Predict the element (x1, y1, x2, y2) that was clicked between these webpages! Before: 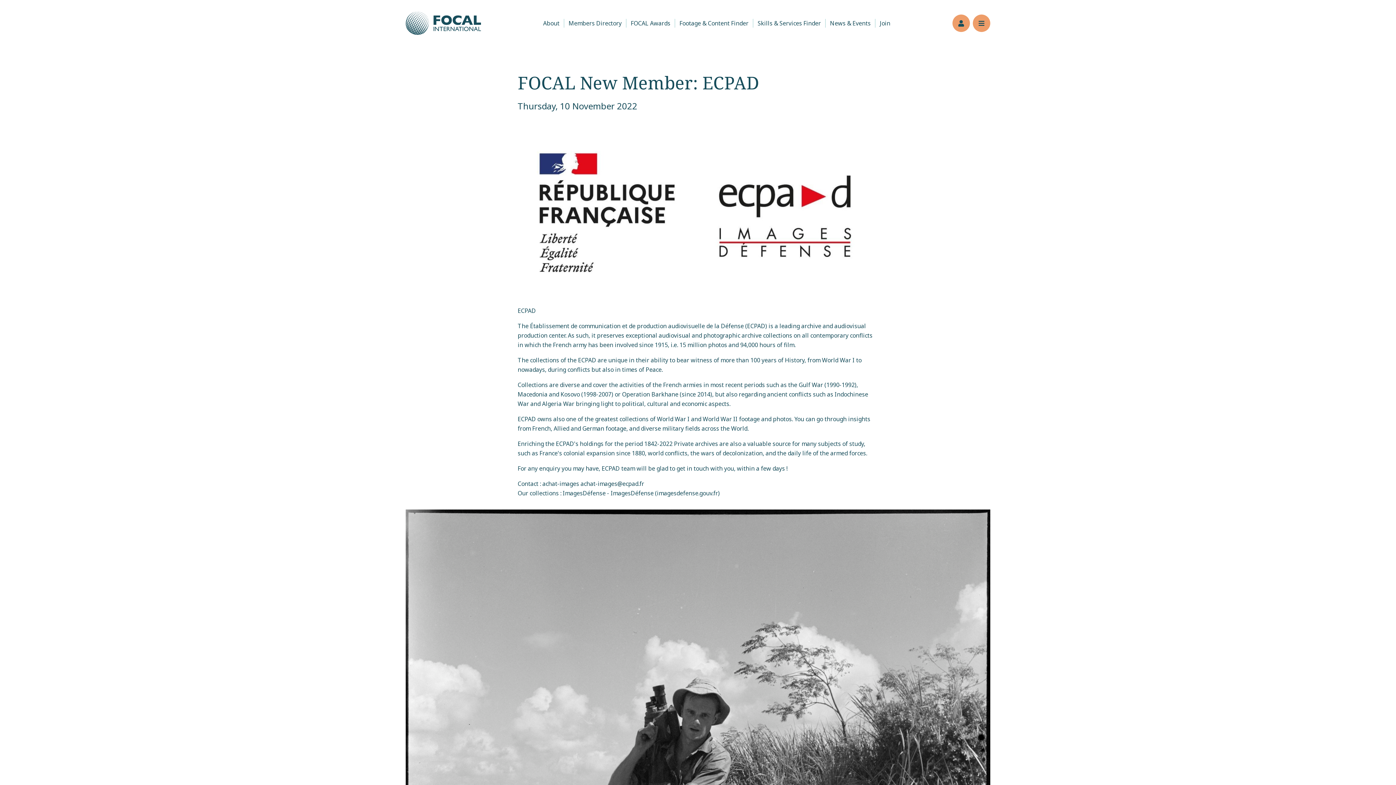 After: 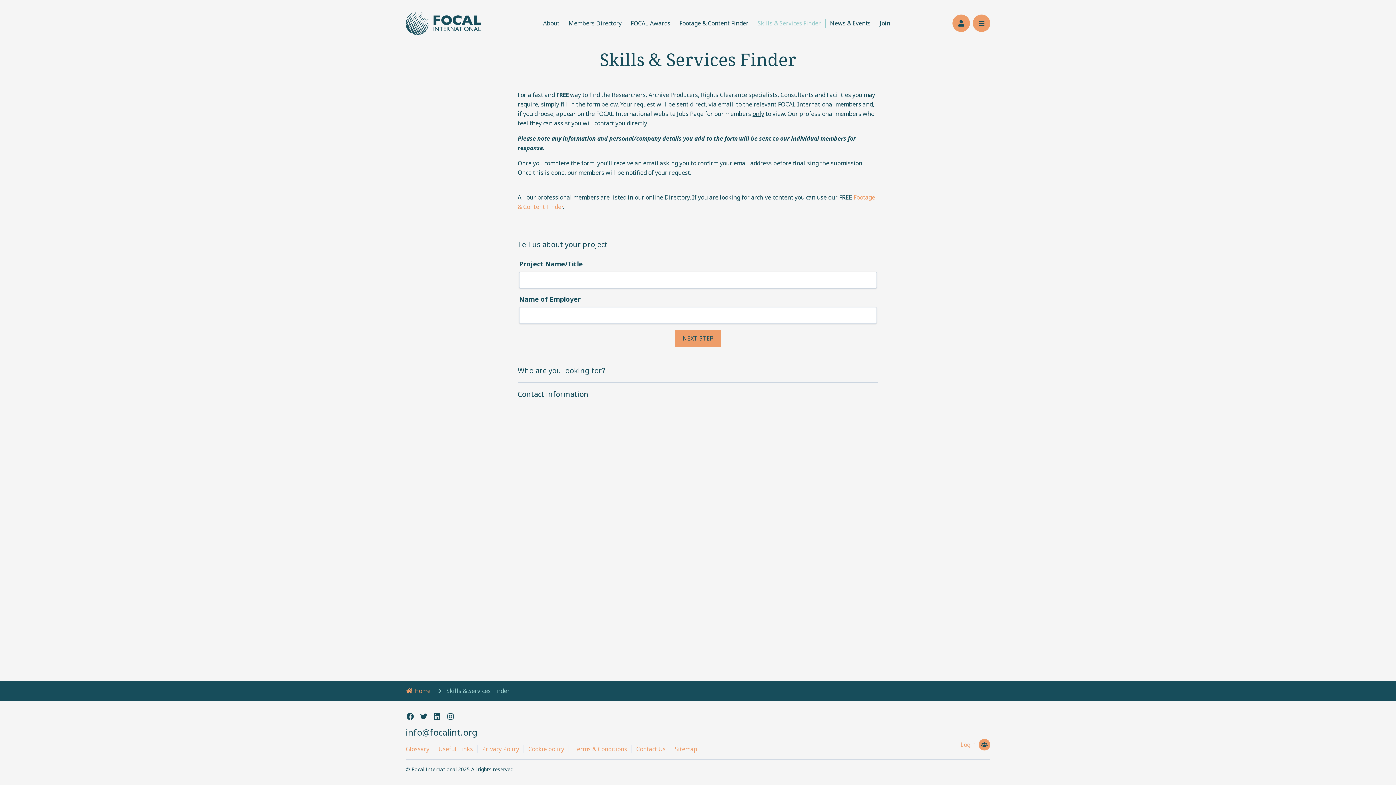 Action: bbox: (753, 18, 825, 27) label: Skills & Services Finder